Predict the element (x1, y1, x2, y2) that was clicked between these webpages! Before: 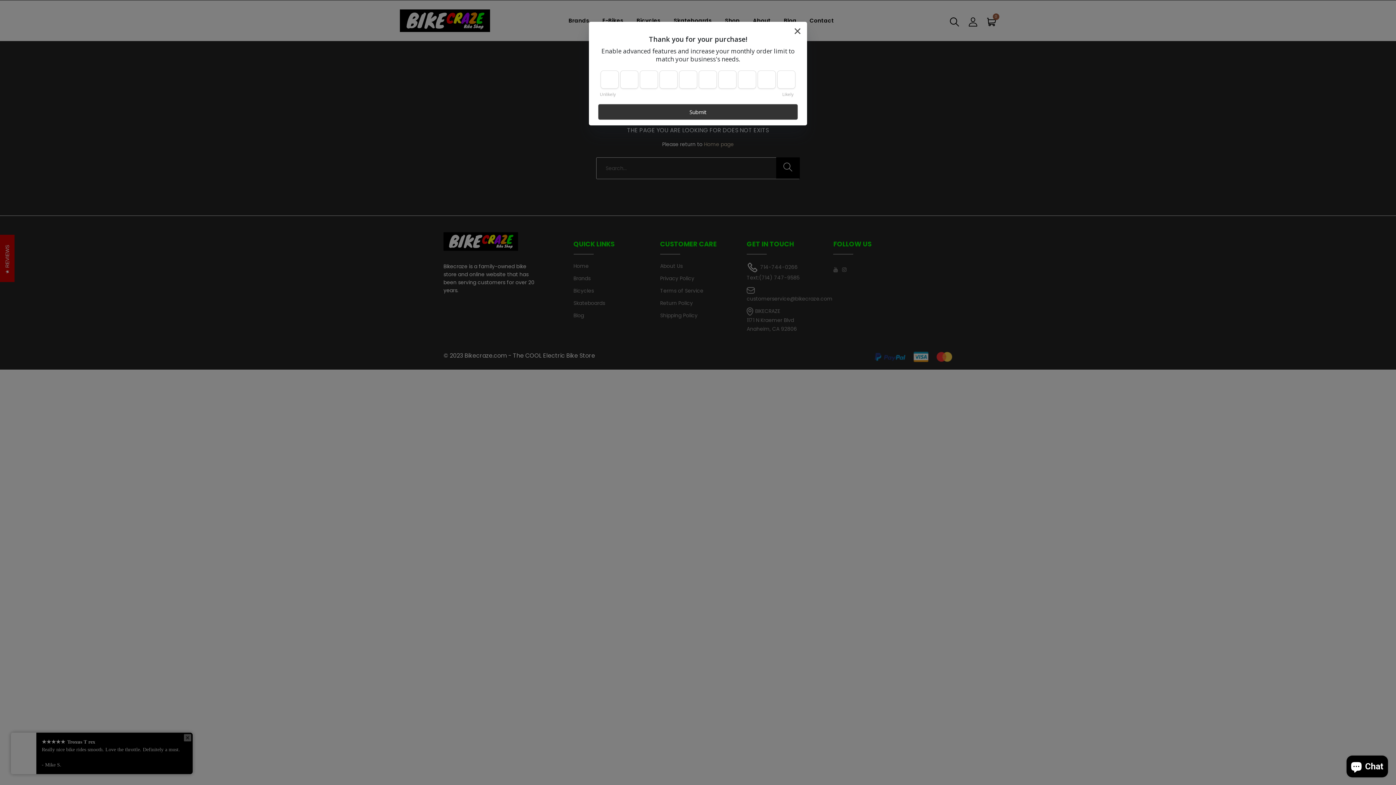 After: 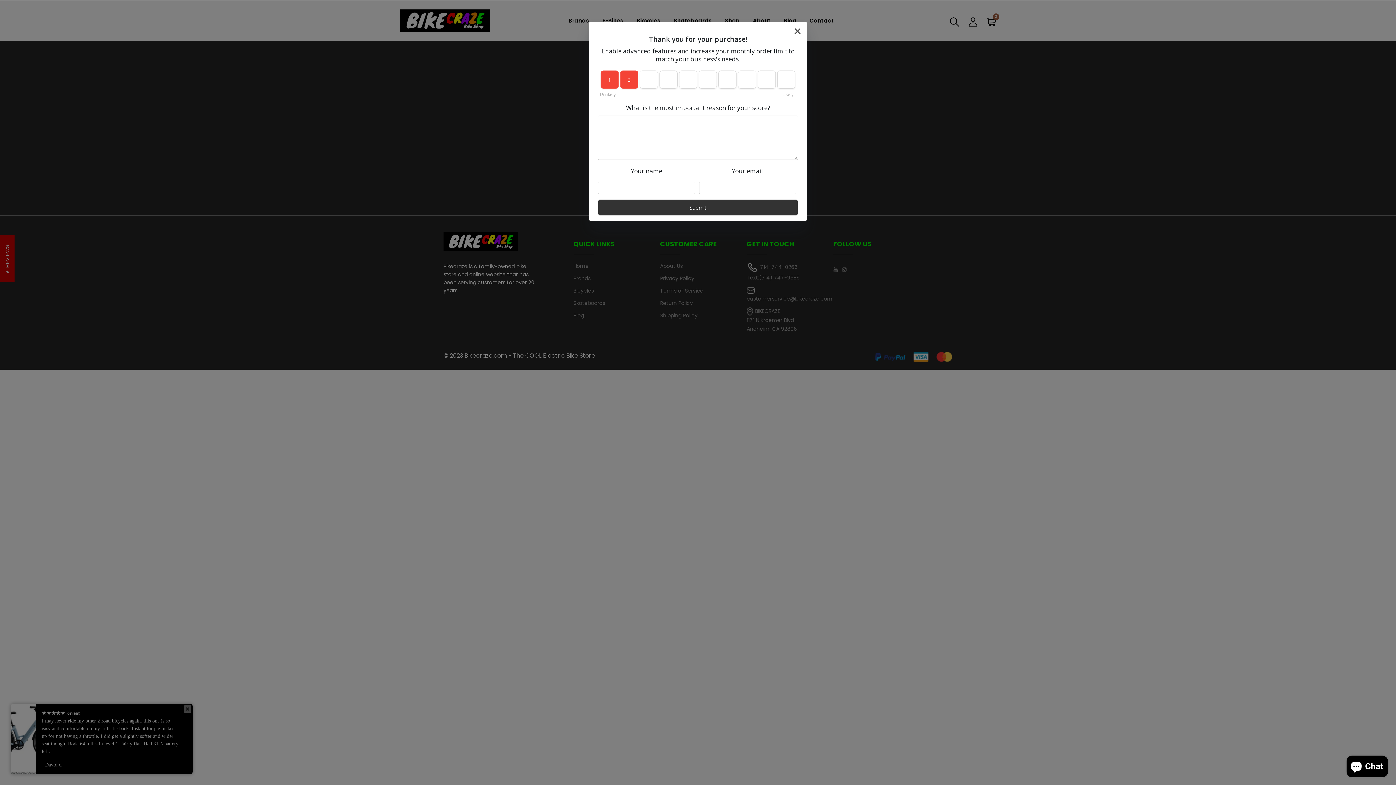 Action: label: 2 bbox: (620, 70, 638, 88)